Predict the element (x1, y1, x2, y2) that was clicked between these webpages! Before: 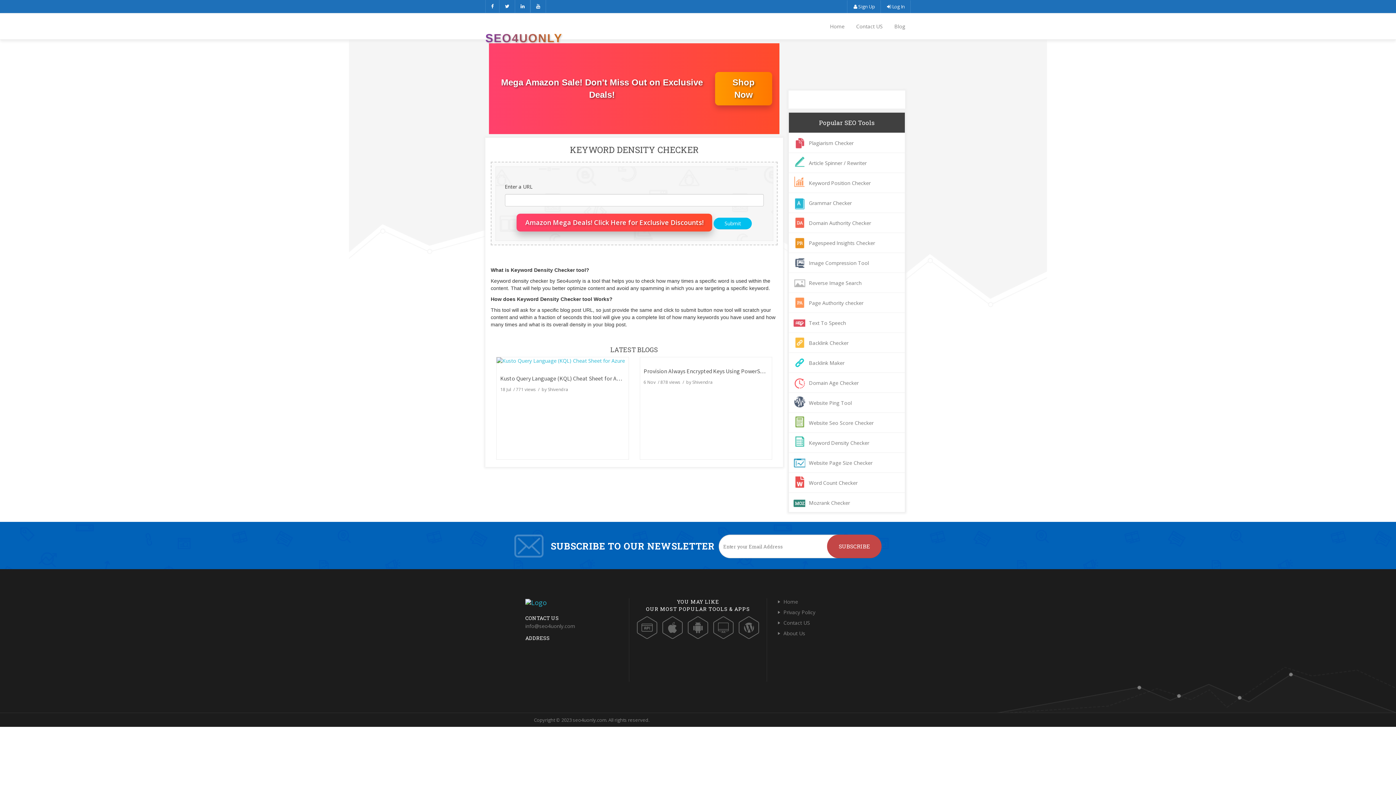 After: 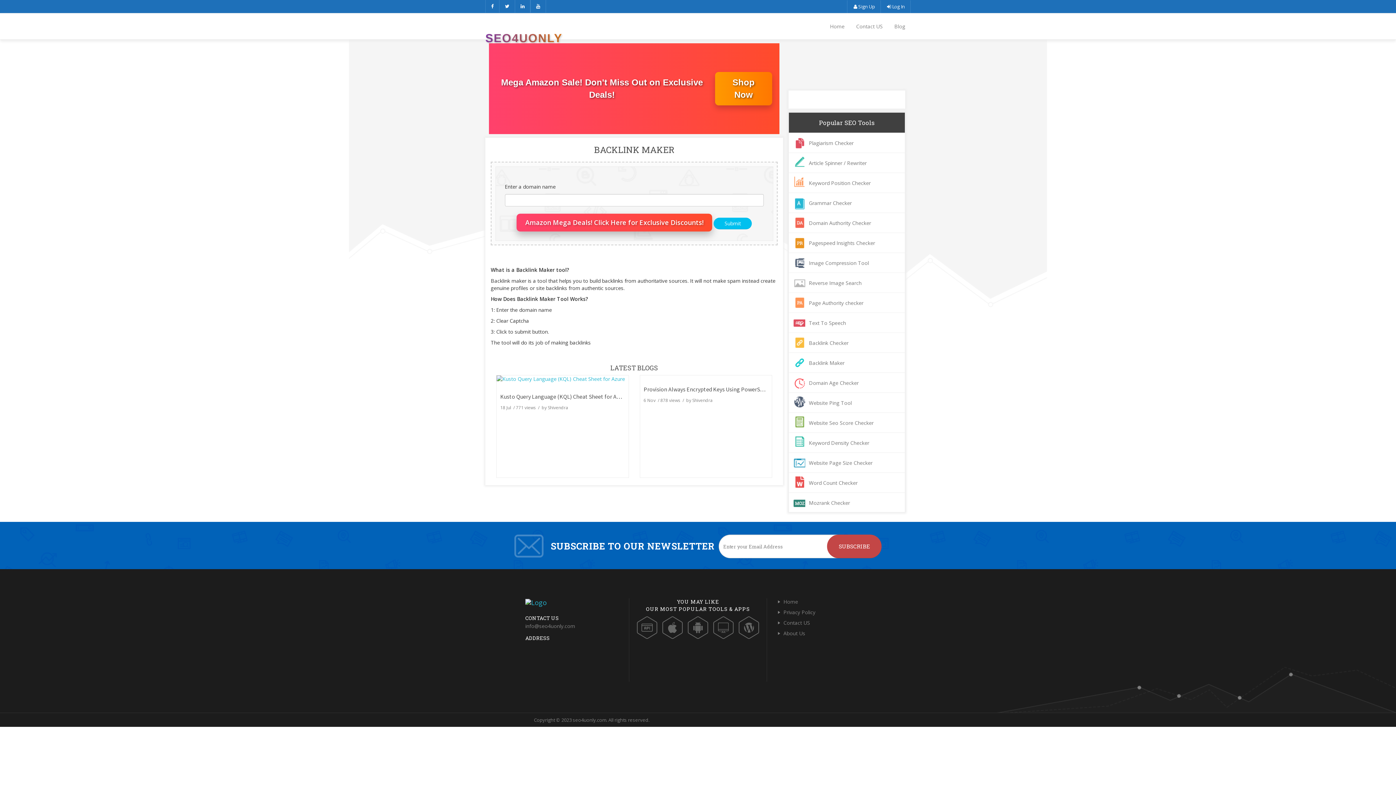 Action: bbox: (792, 356, 901, 369) label: Backlink Maker